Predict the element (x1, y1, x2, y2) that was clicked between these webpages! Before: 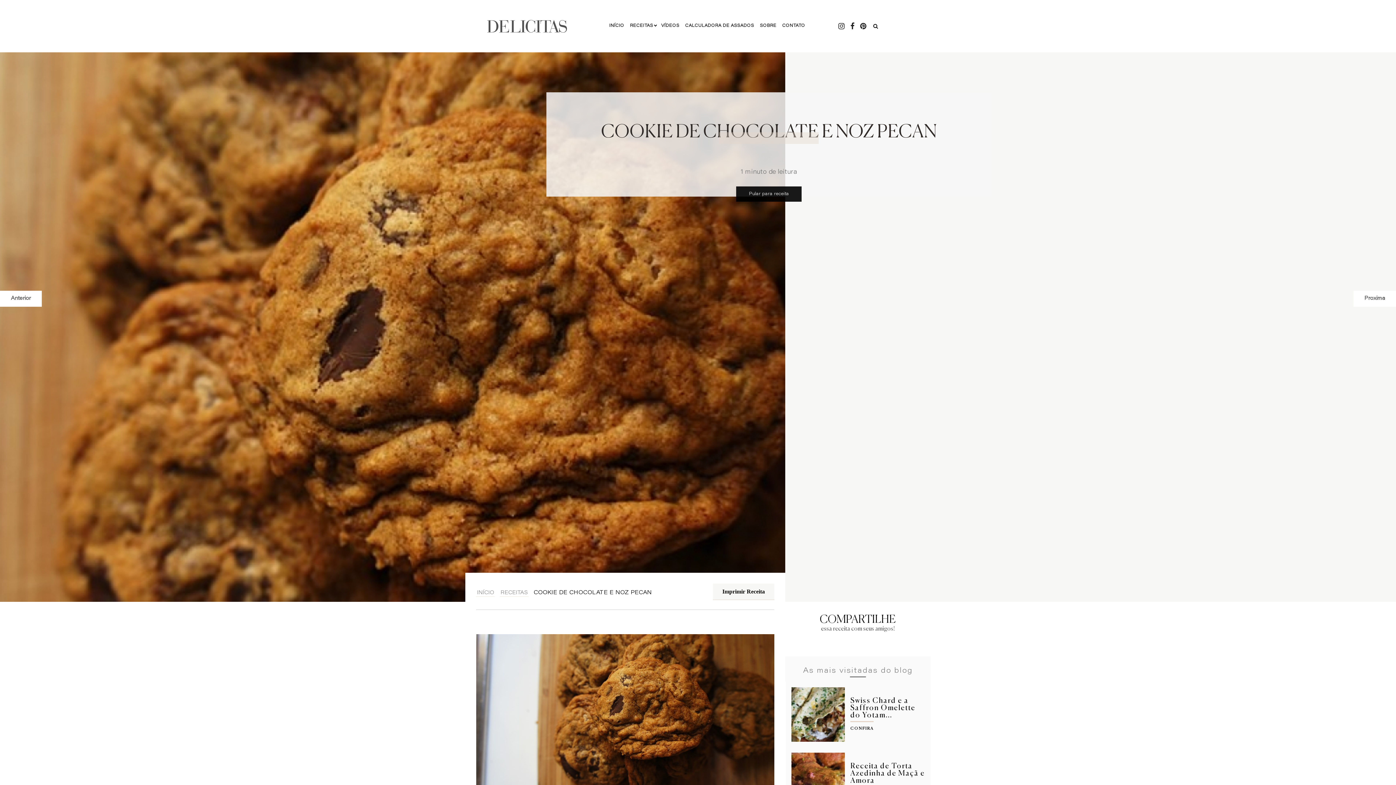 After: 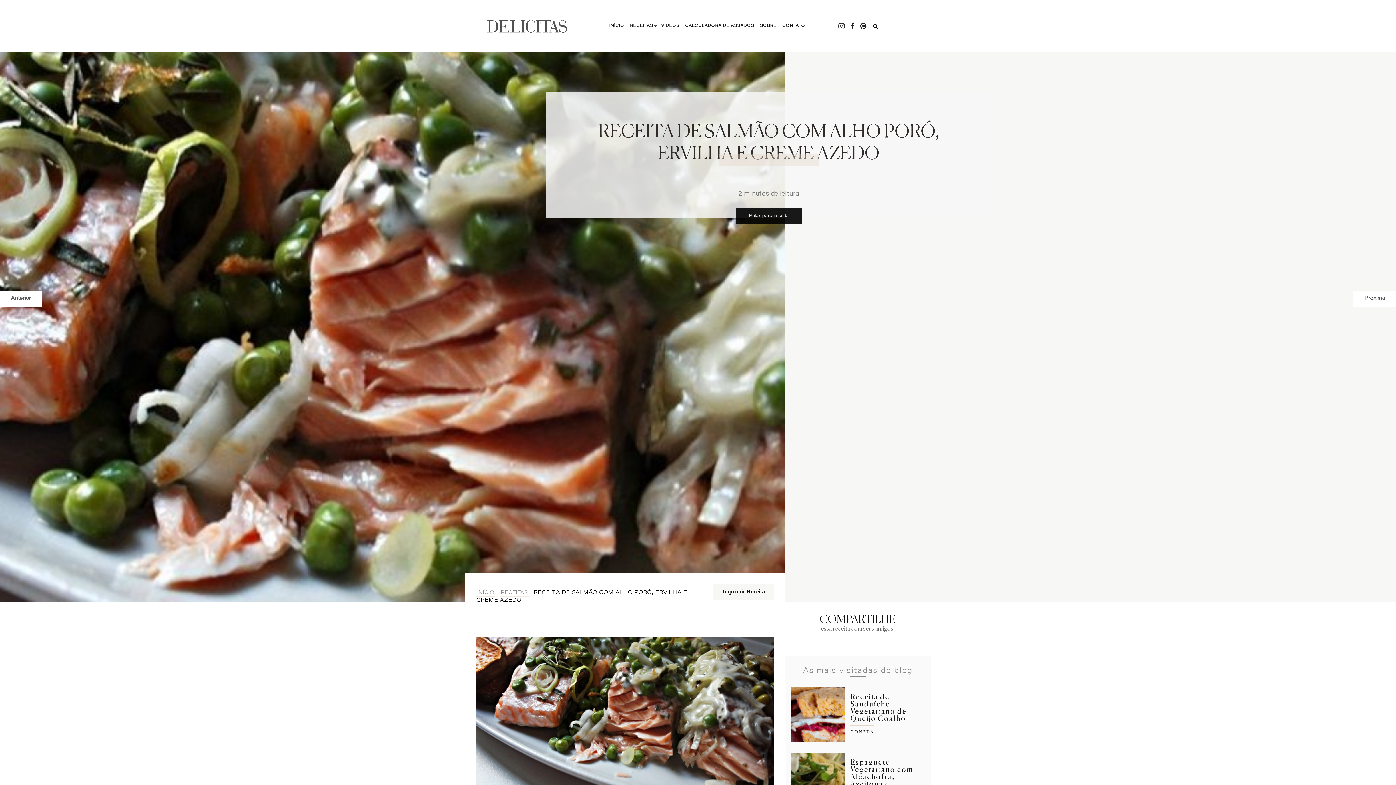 Action: label: Anterior bbox: (0, 290, 41, 306)